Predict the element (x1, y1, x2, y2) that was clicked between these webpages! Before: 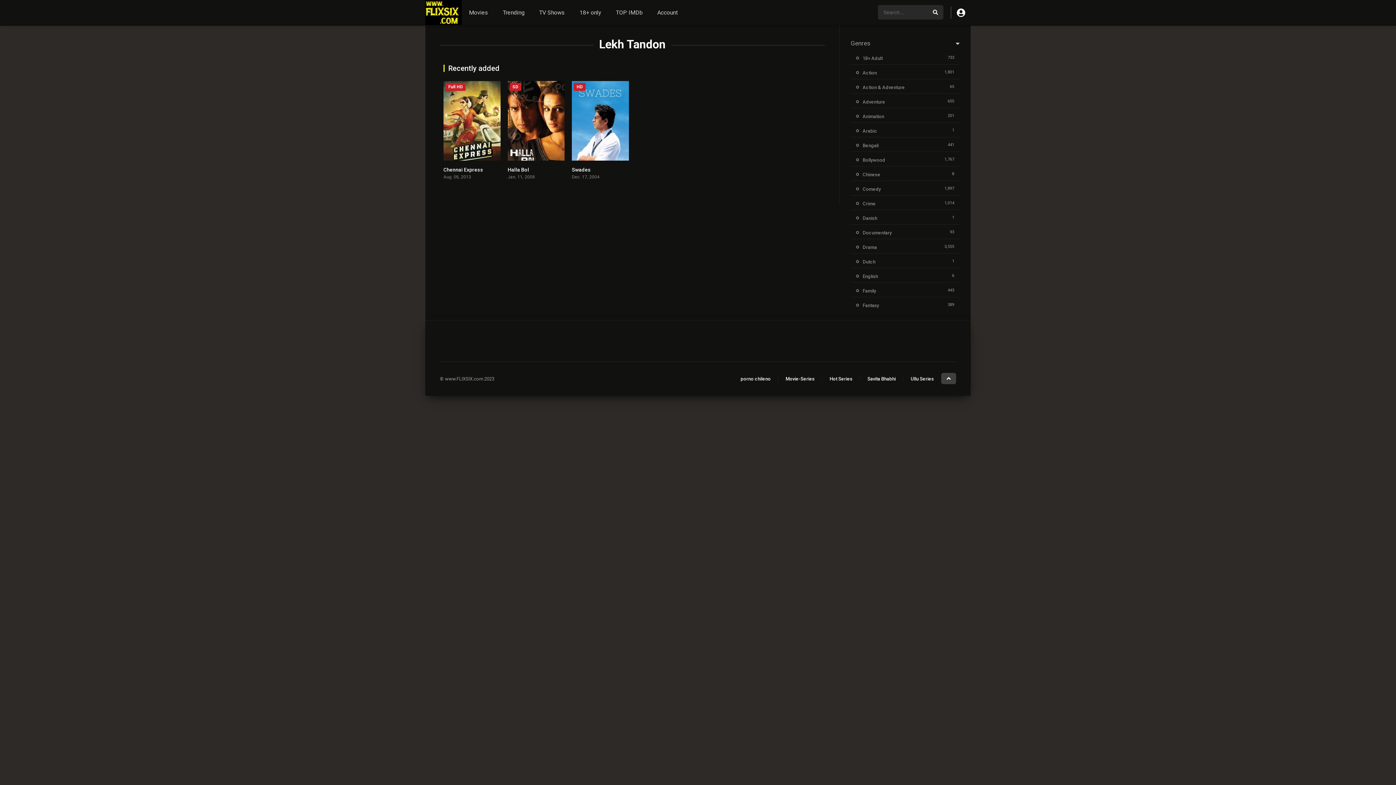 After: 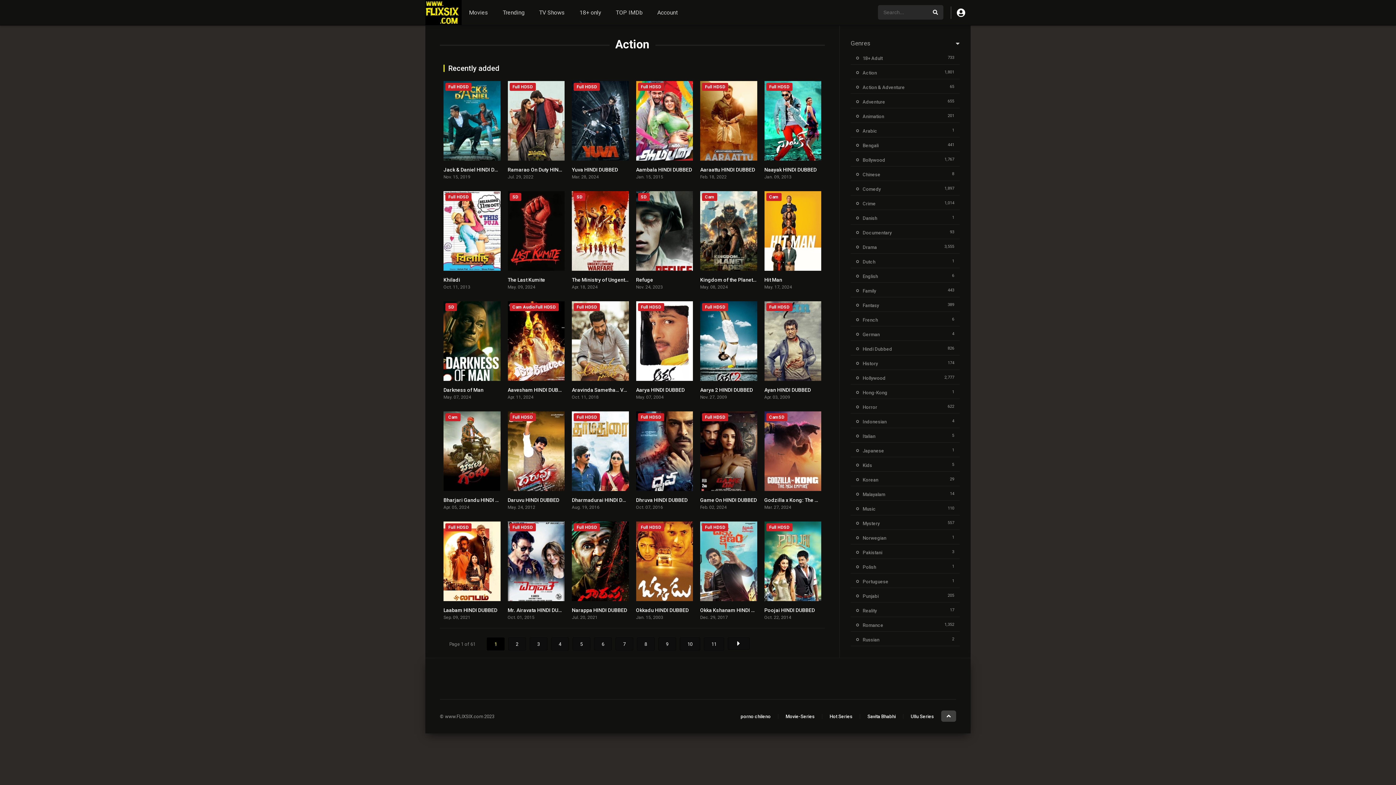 Action: label: Action bbox: (856, 70, 877, 75)